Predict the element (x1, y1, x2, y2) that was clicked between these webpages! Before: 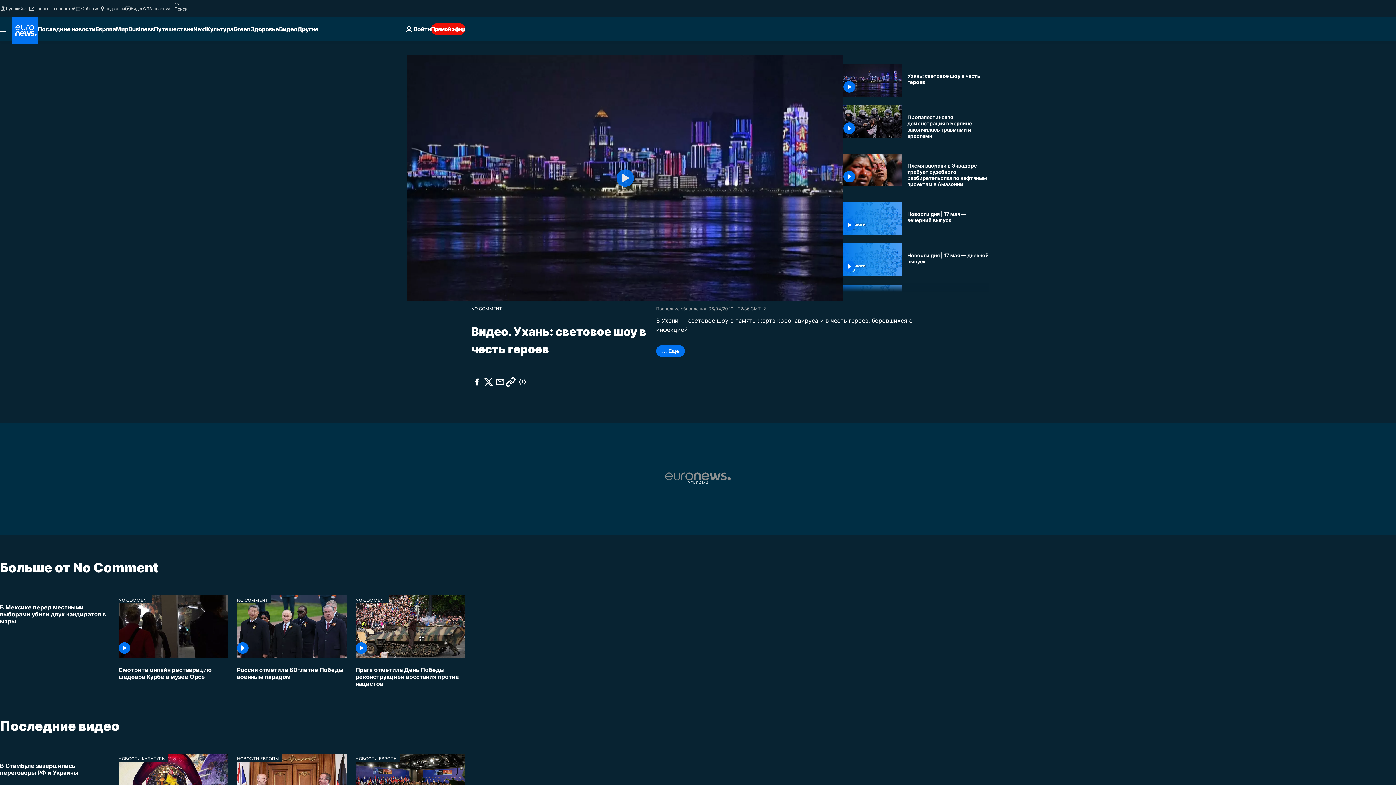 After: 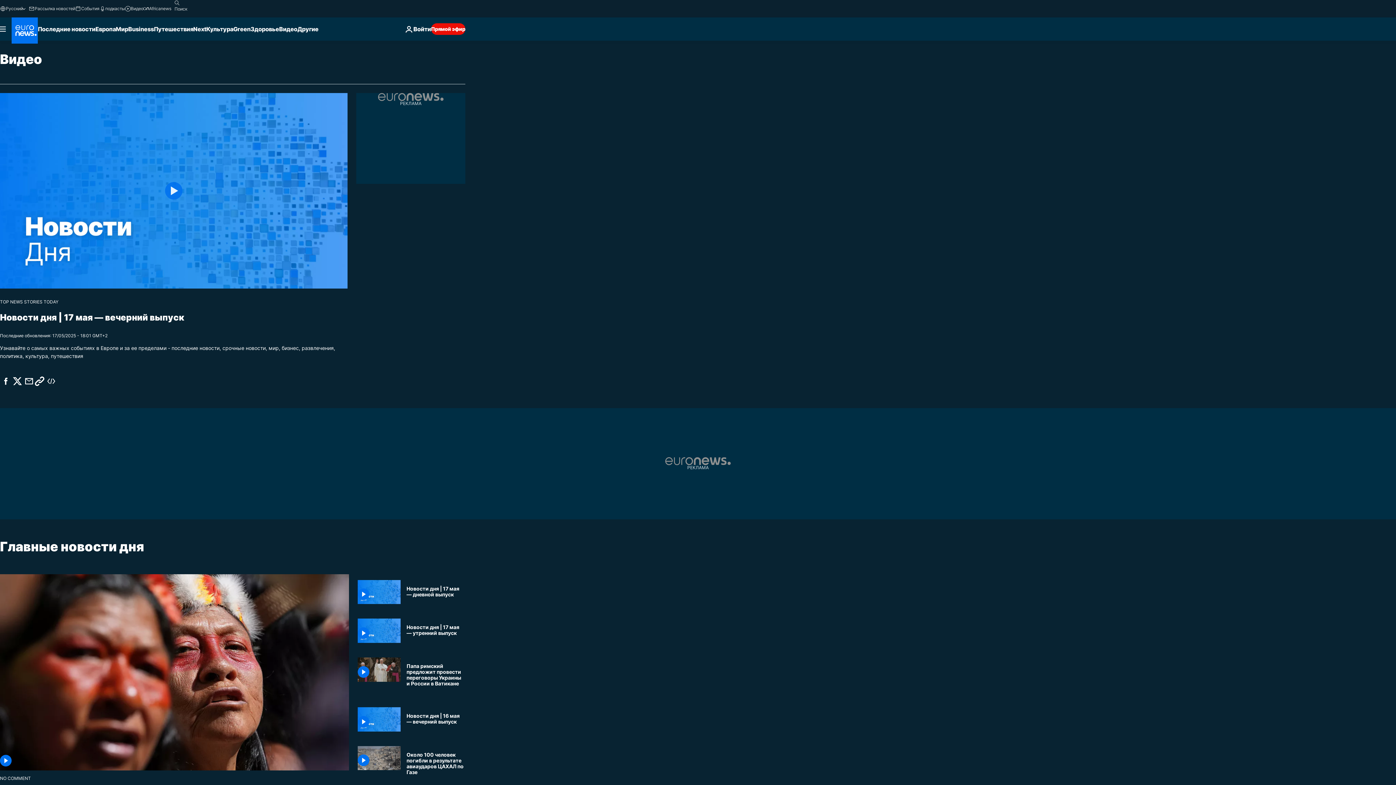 Action: label: Read more about Видео bbox: (279, 17, 297, 40)